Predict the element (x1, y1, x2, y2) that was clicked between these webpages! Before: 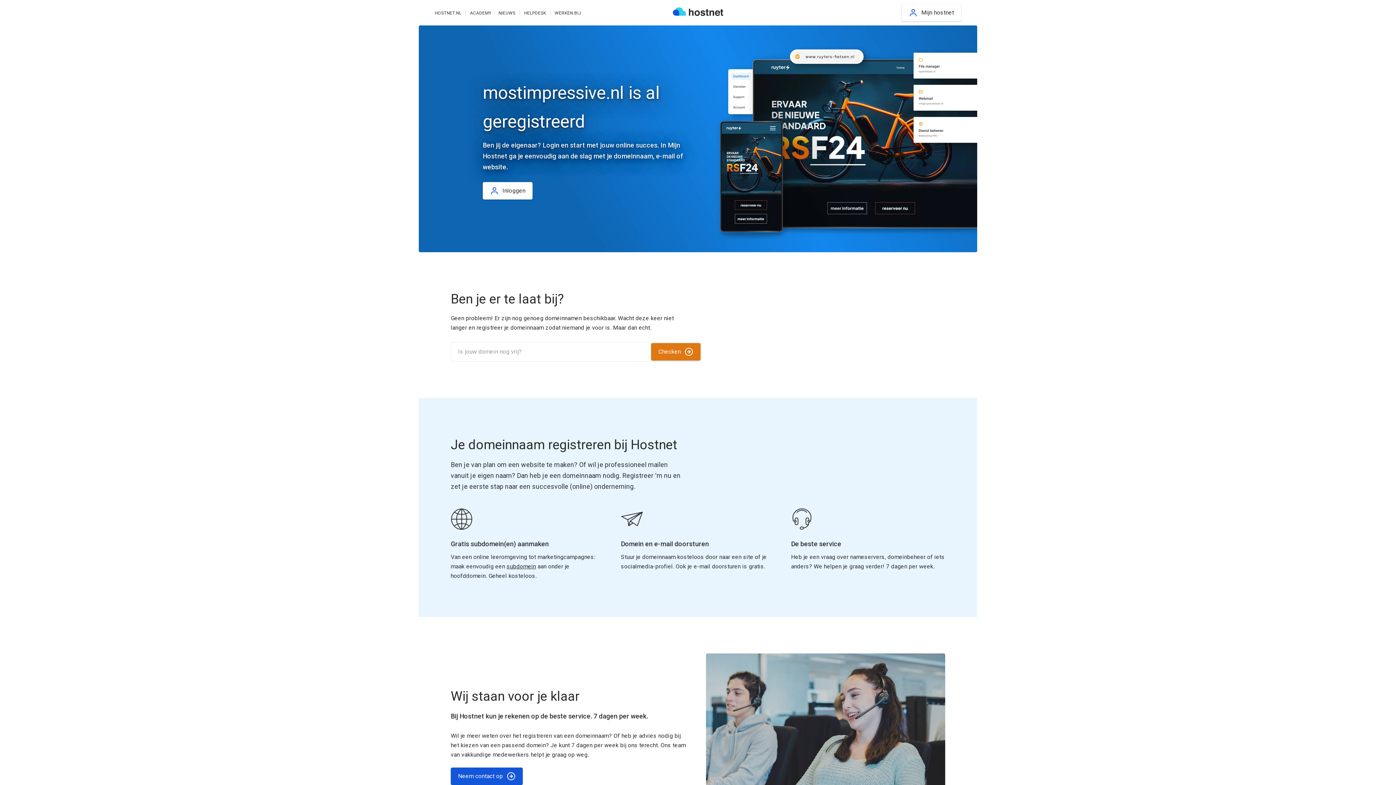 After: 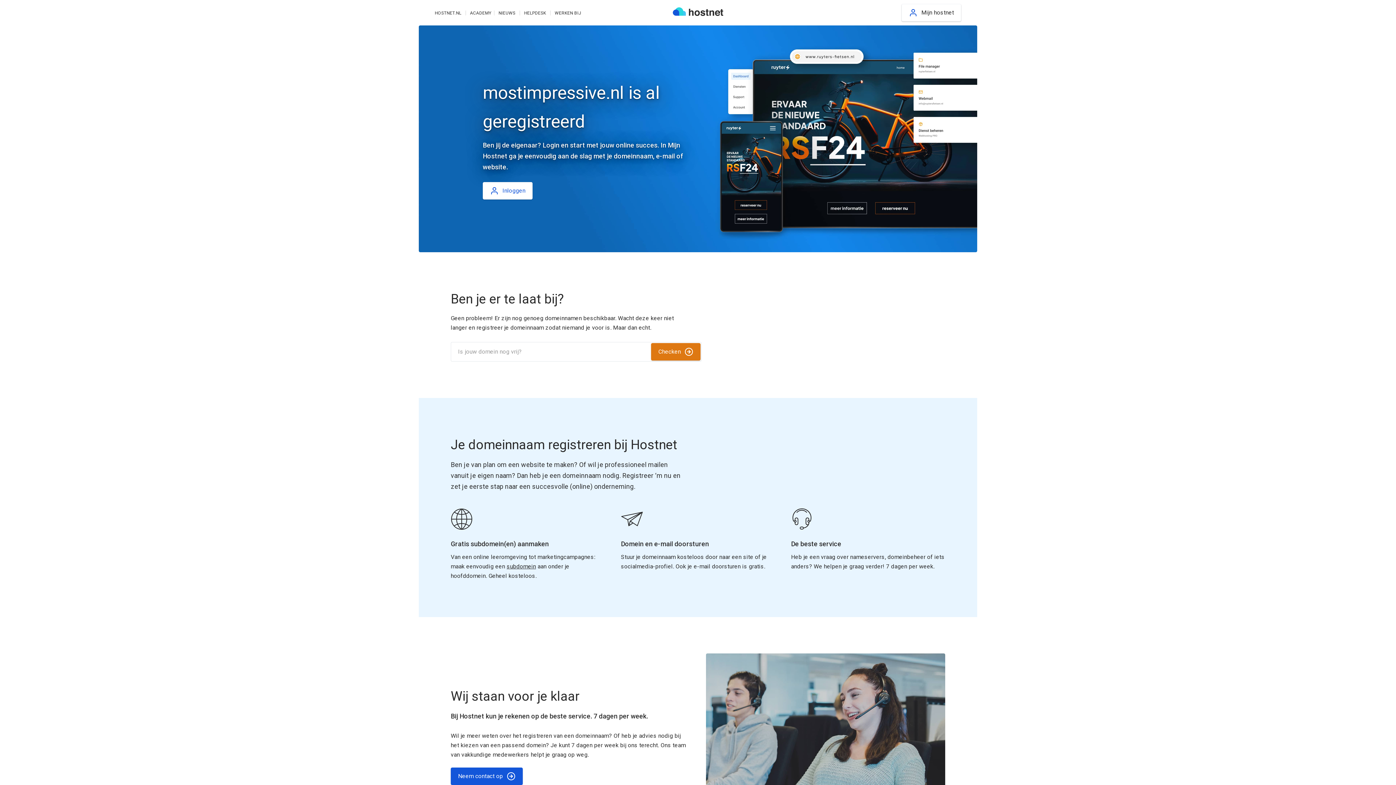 Action: bbox: (482, 182, 532, 199) label: Inloggen